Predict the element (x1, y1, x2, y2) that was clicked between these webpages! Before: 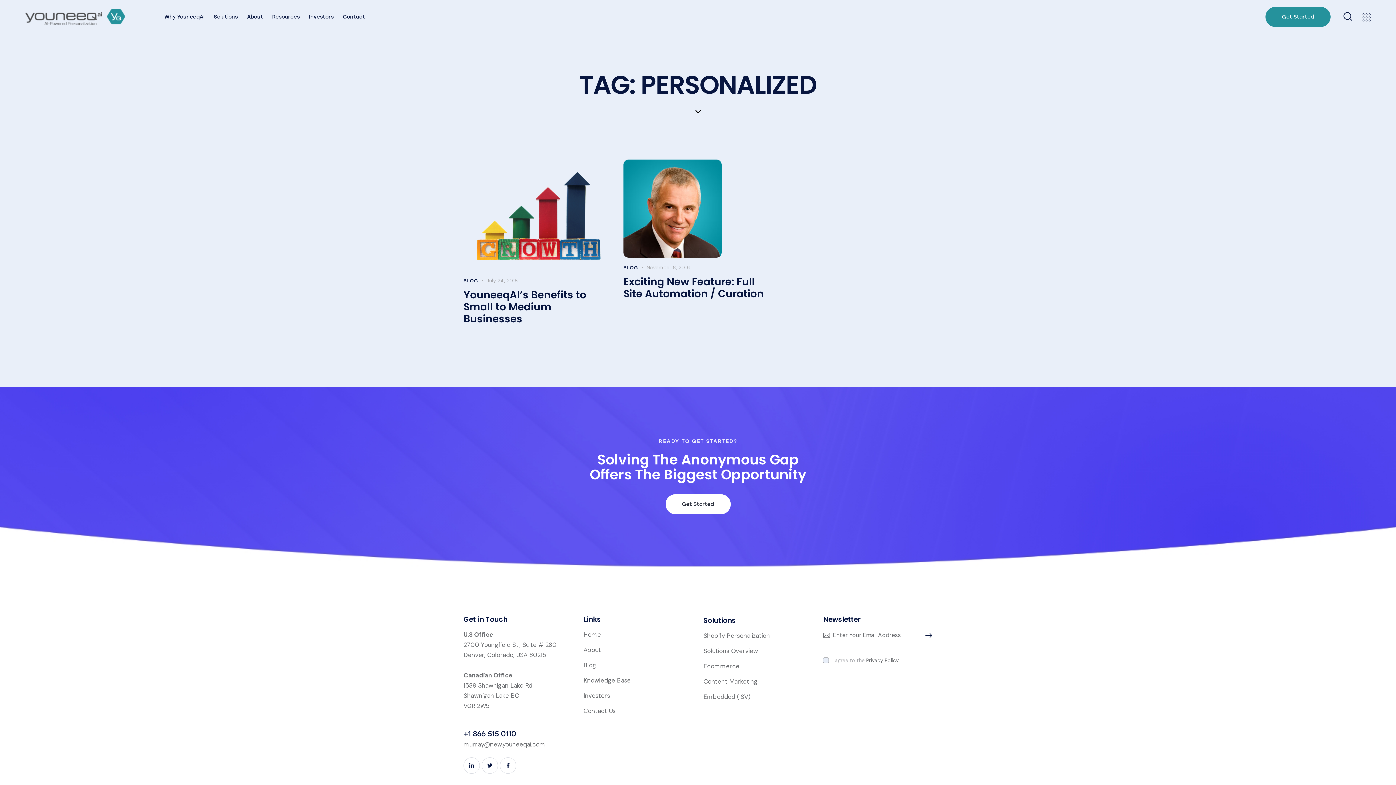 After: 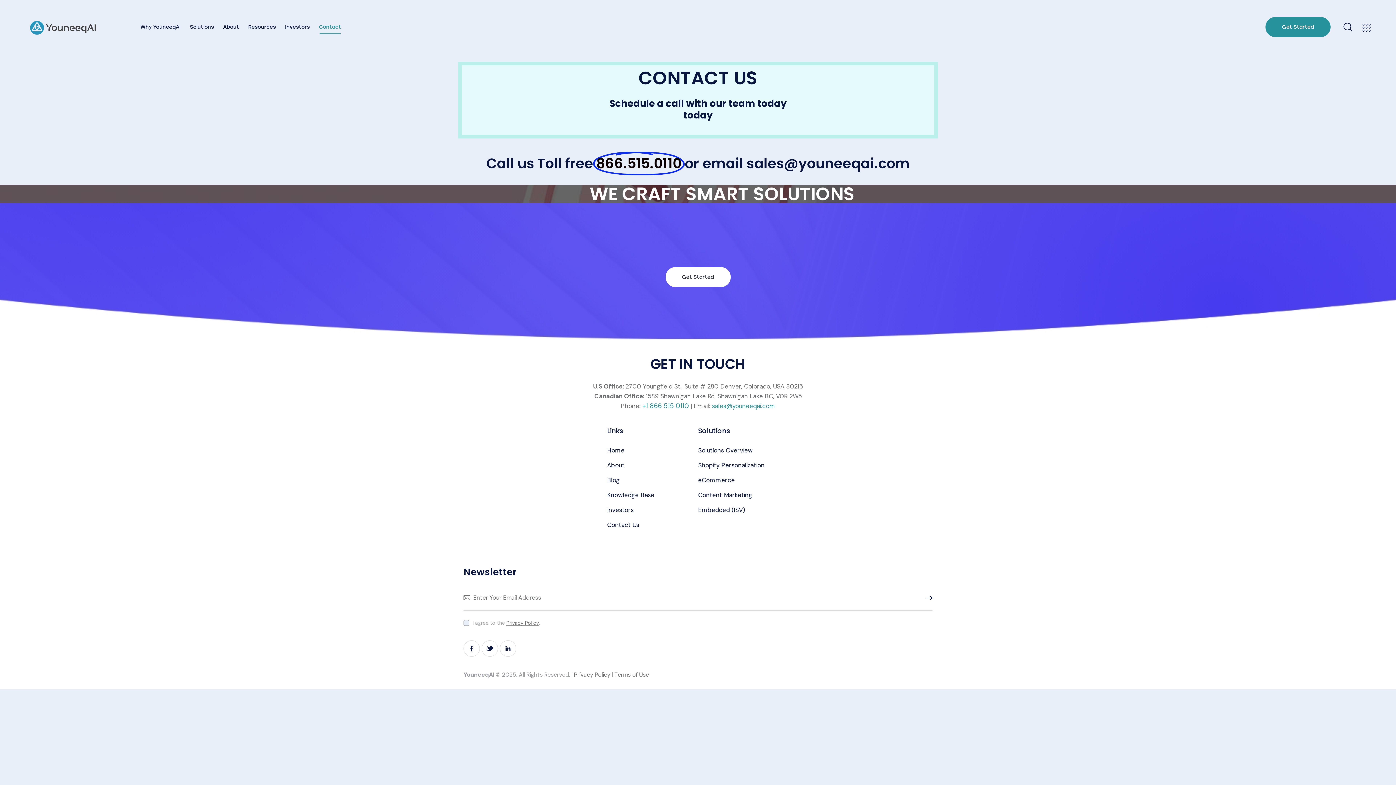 Action: bbox: (338, 8, 369, 25) label: Contact